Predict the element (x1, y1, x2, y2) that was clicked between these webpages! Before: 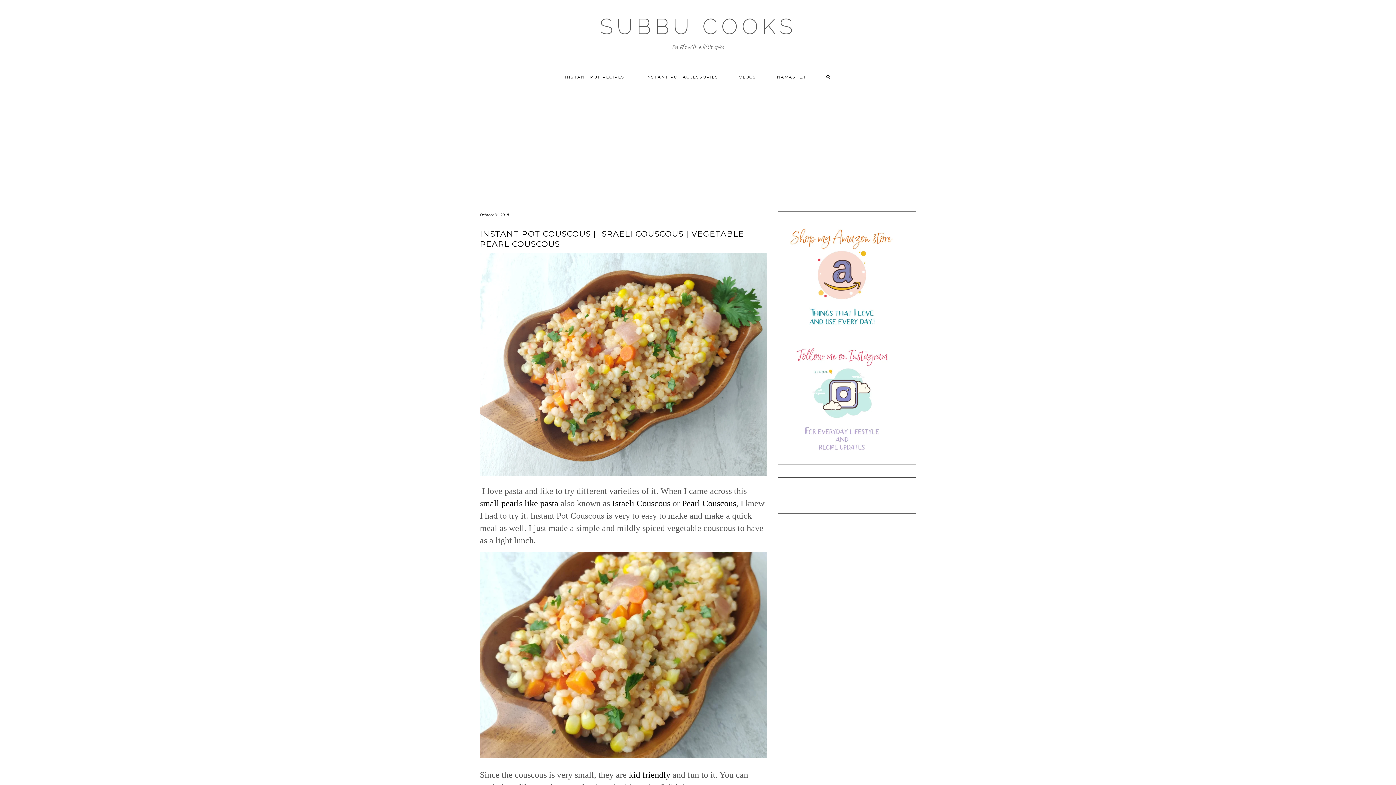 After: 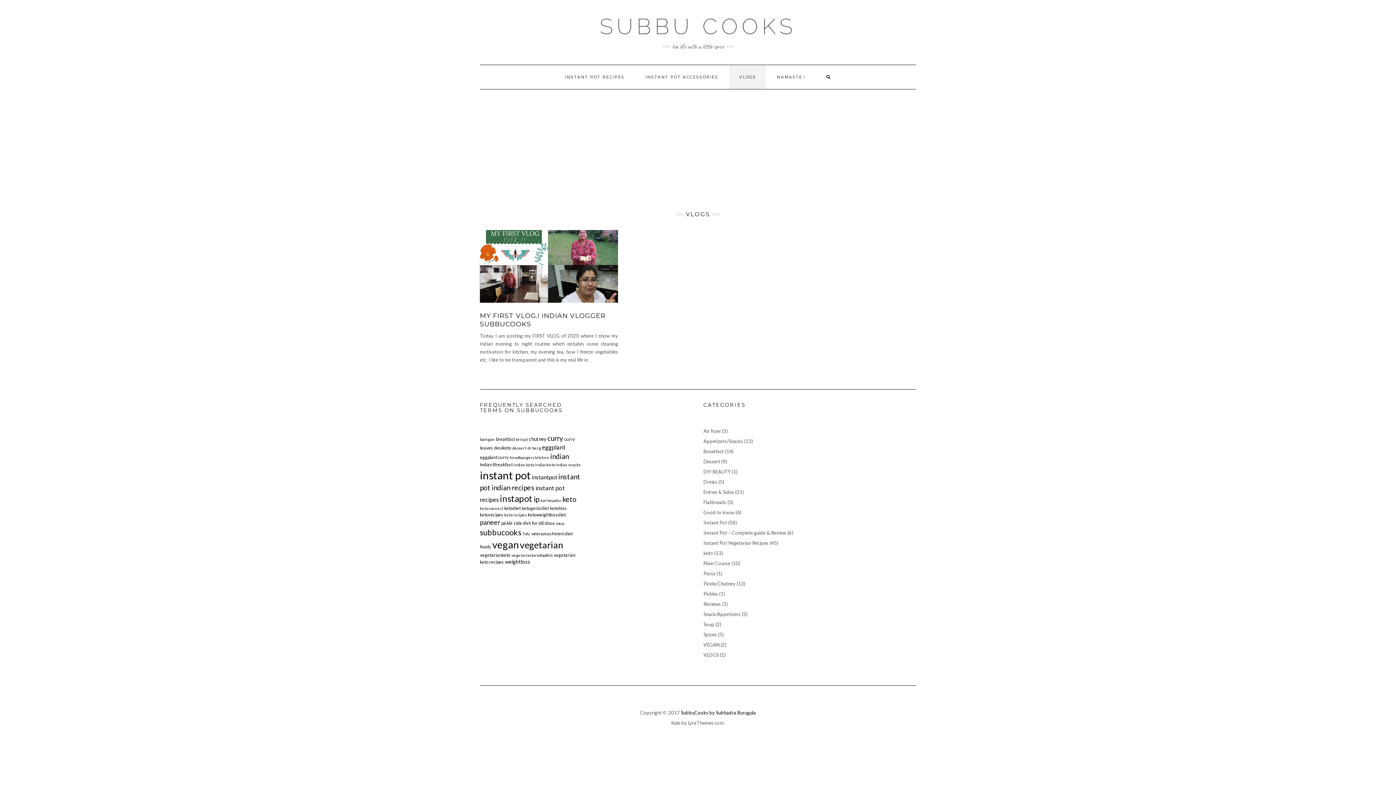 Action: bbox: (729, 65, 766, 89) label: VLOGS